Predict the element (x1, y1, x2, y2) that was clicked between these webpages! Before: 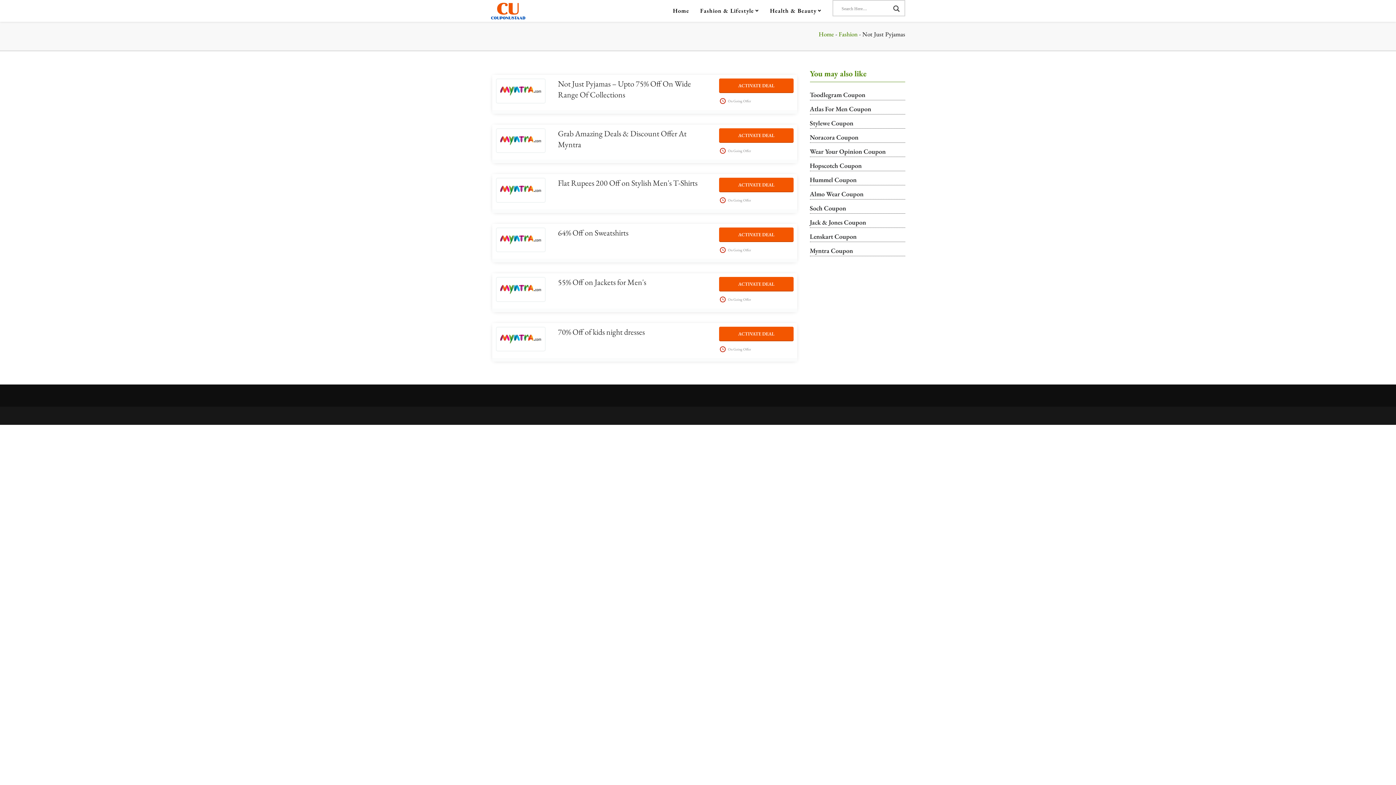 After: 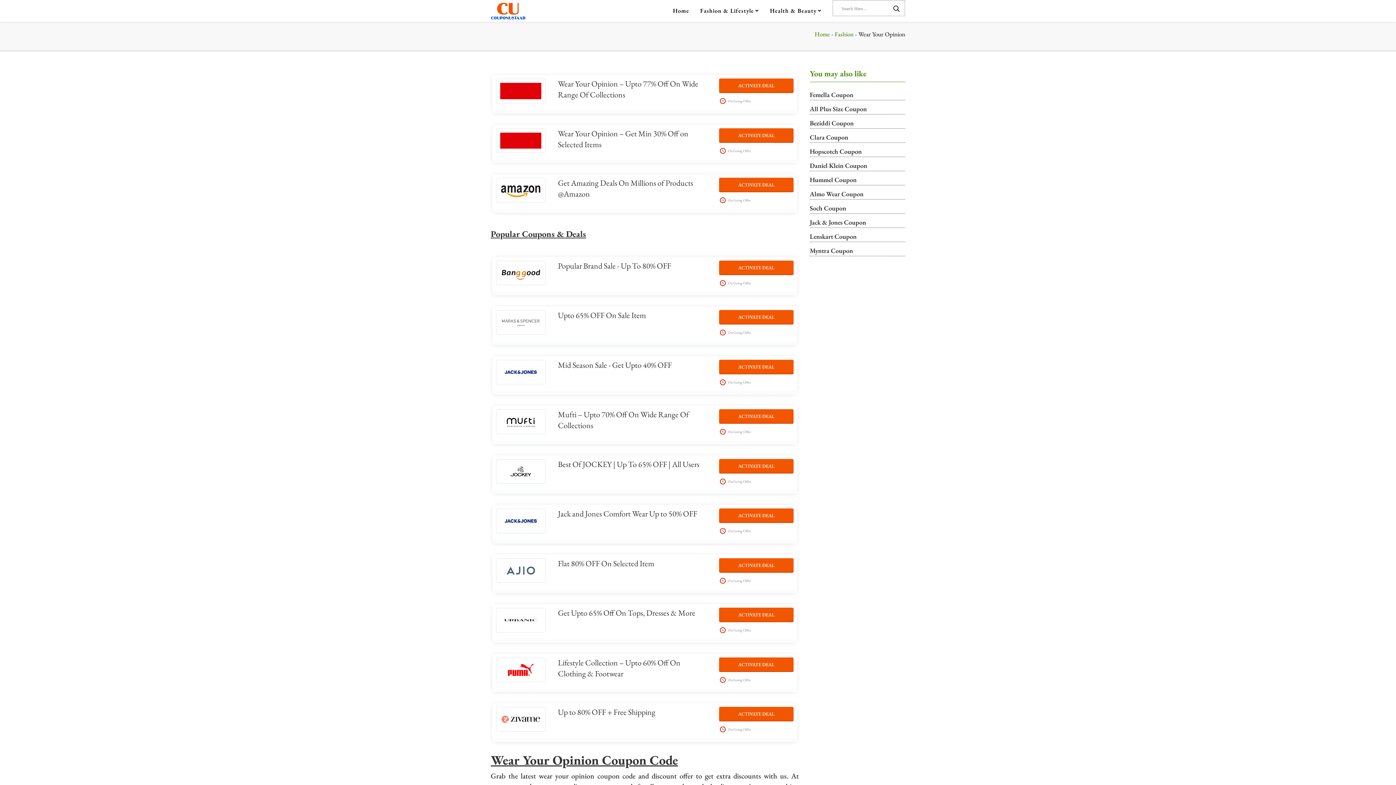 Action: bbox: (810, 147, 886, 155) label: Wear Your Opinion Coupon